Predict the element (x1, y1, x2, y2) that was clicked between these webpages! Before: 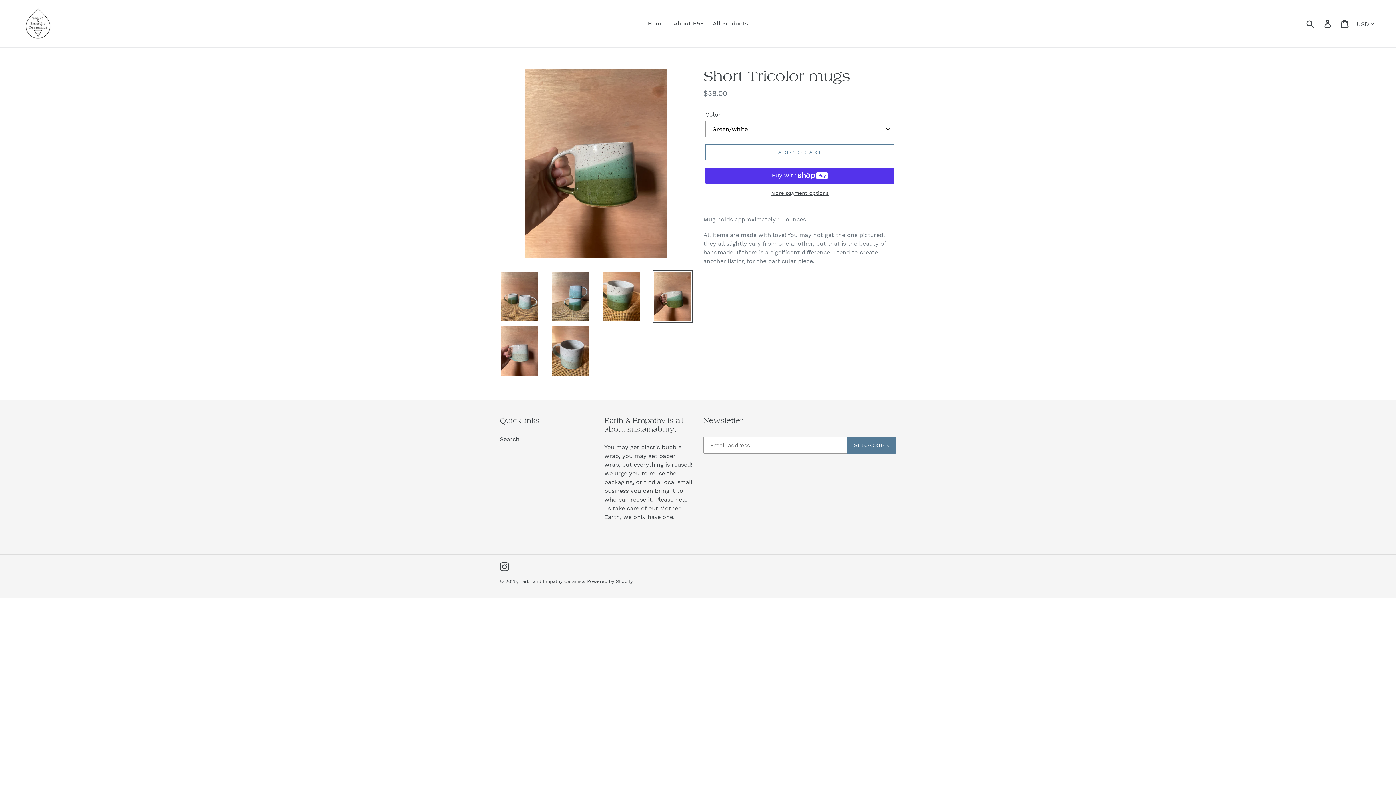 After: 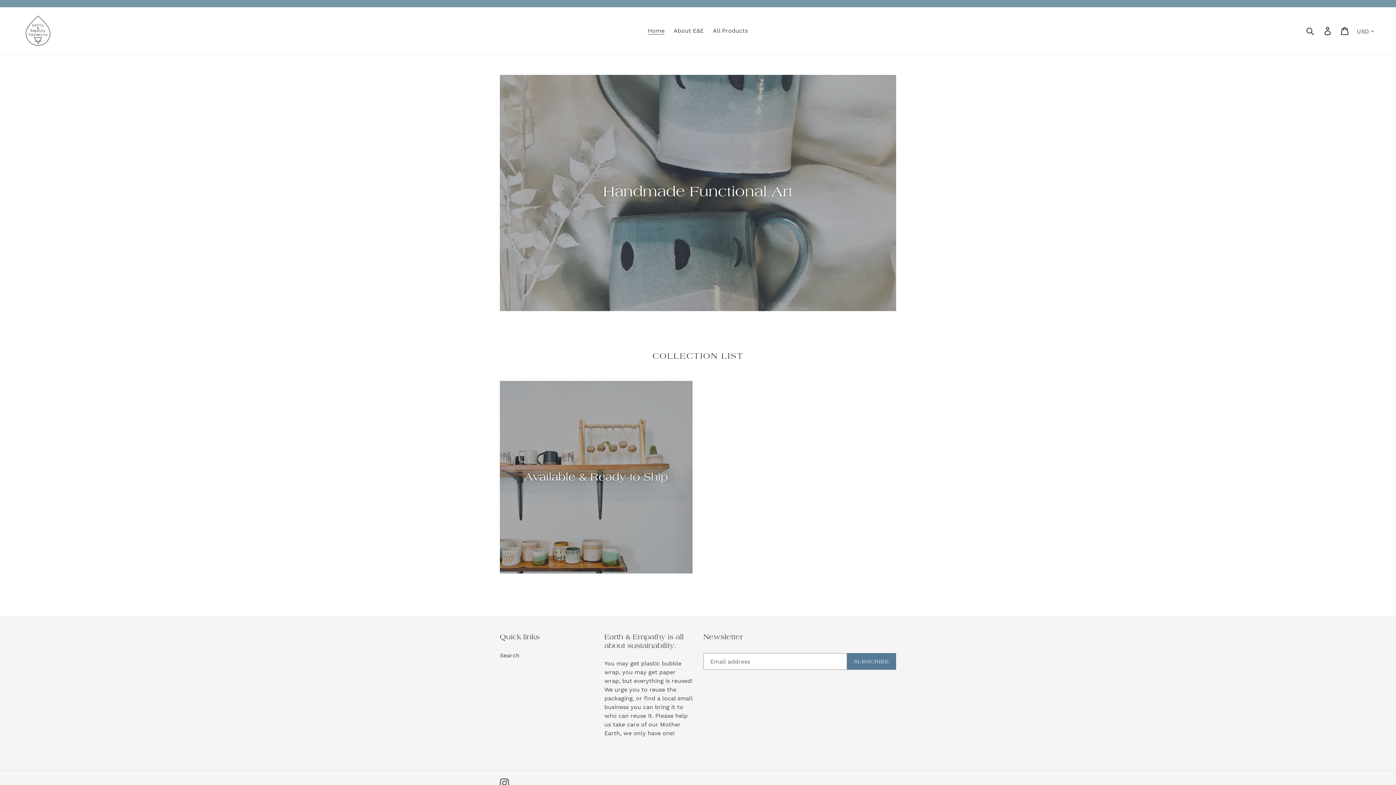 Action: bbox: (644, 18, 668, 29) label: Home